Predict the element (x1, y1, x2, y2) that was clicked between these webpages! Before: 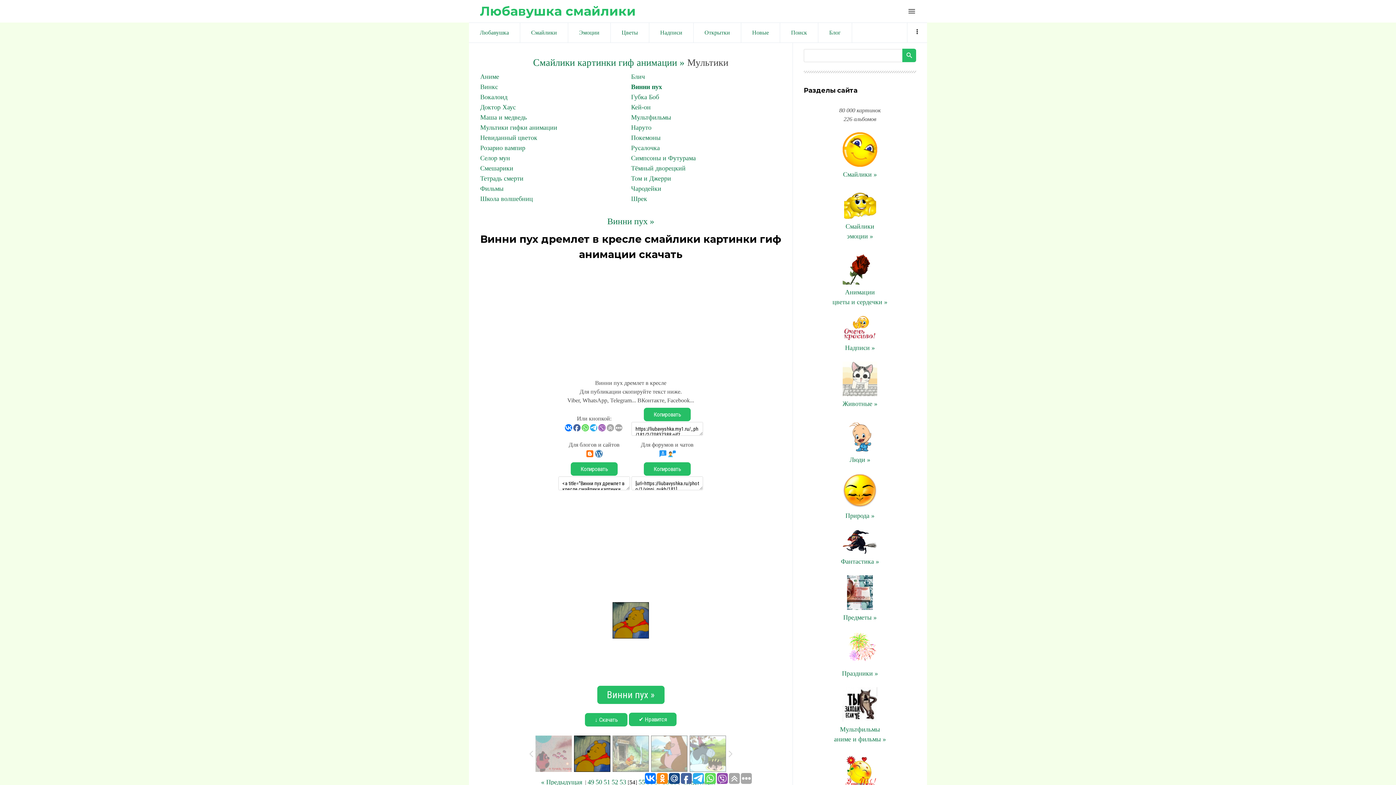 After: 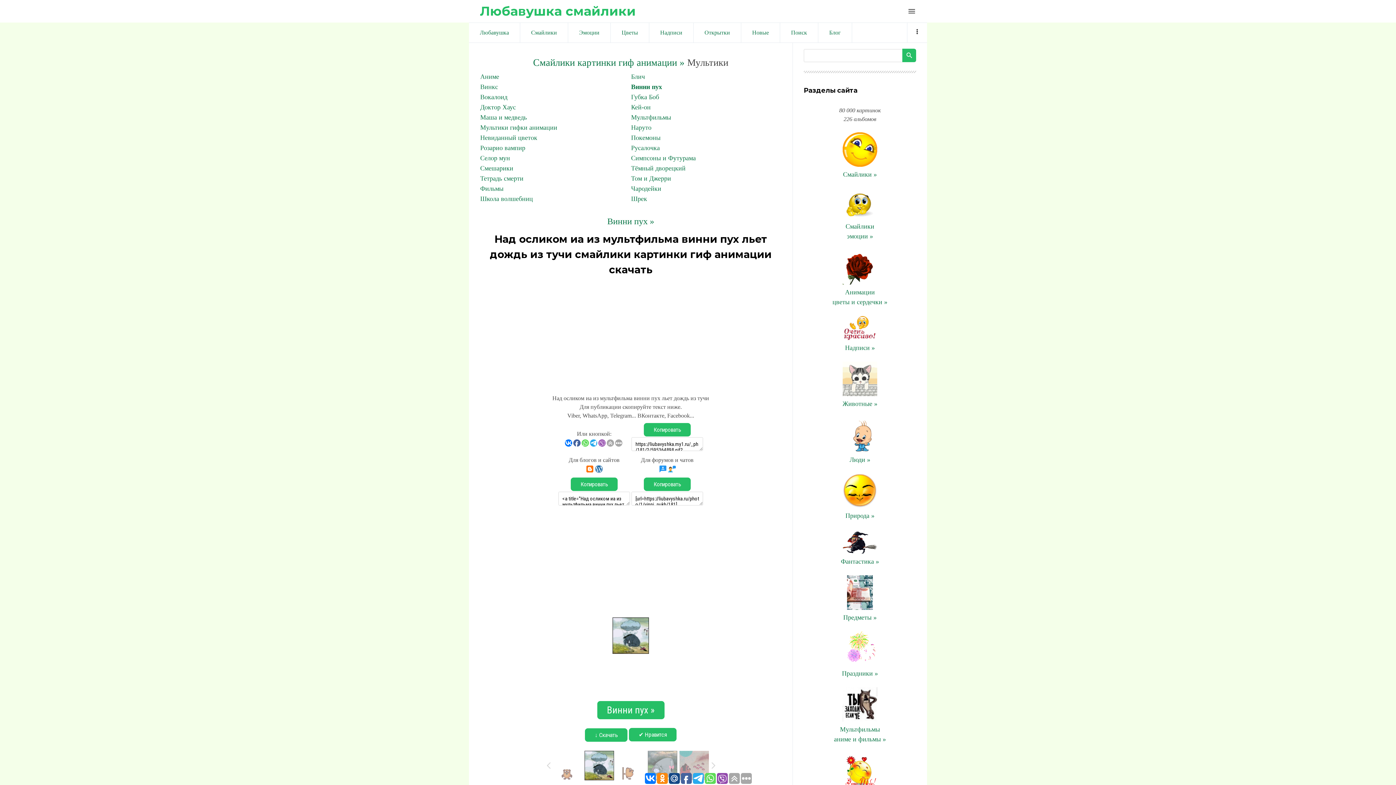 Action: label: 50 bbox: (595, 778, 602, 786)